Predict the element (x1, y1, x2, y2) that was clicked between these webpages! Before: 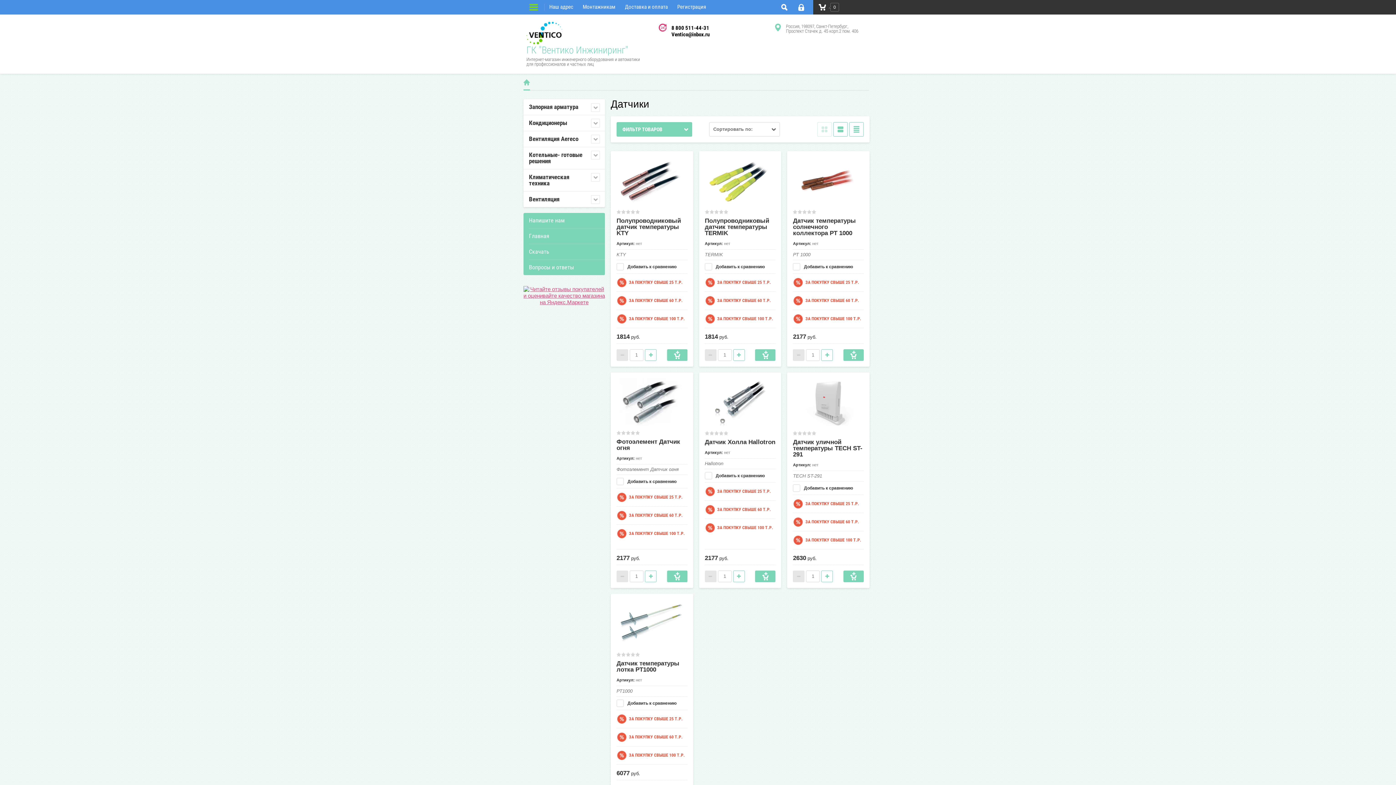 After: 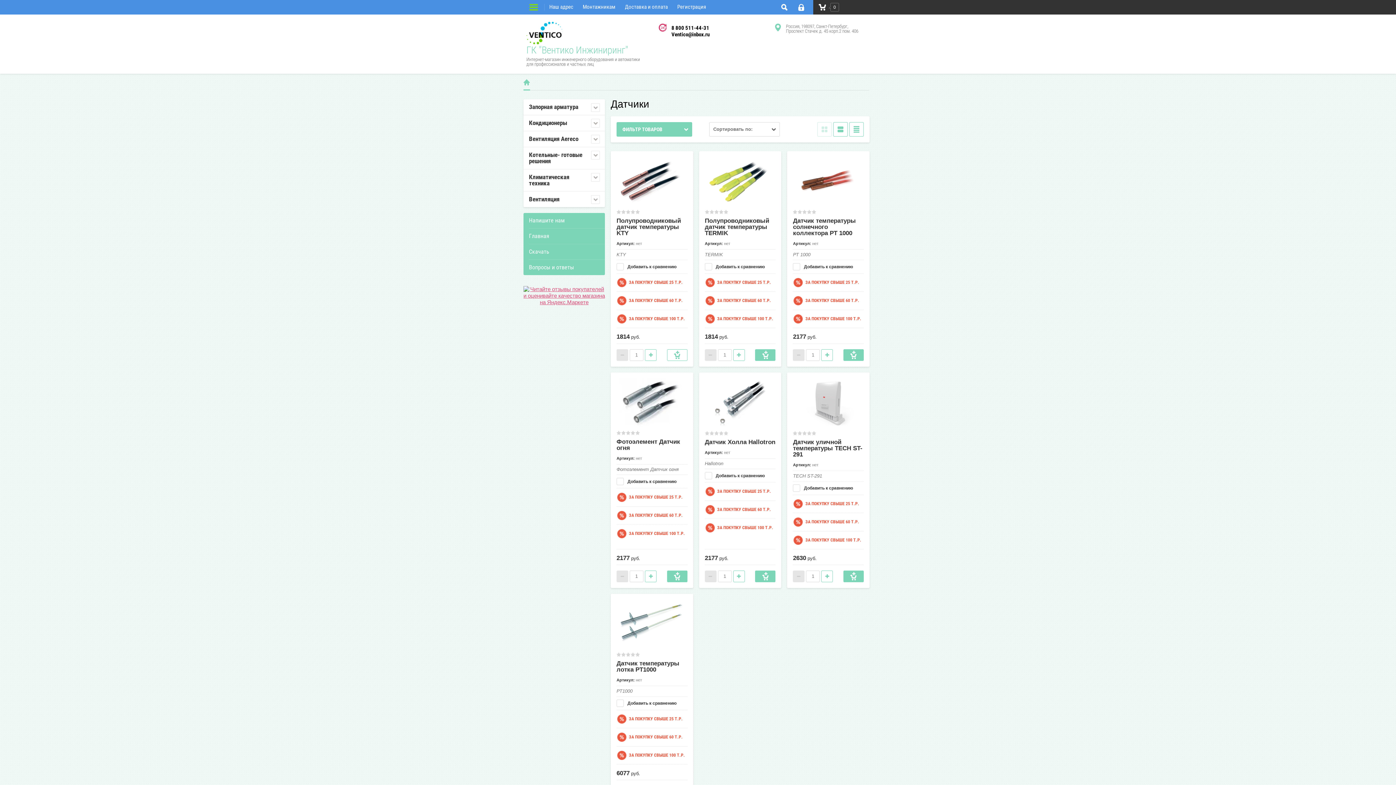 Action: bbox: (667, 349, 687, 361) label: В КОРЗИНУ 